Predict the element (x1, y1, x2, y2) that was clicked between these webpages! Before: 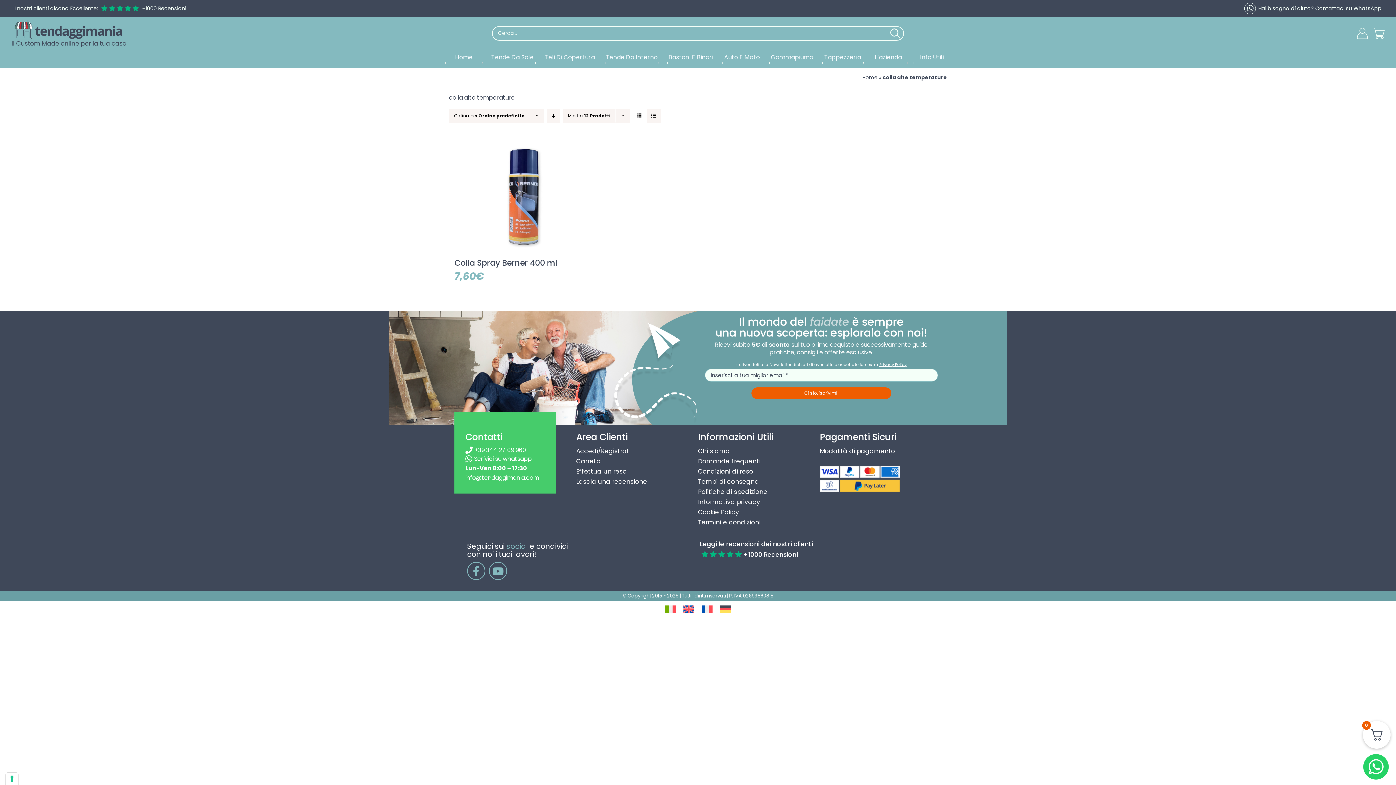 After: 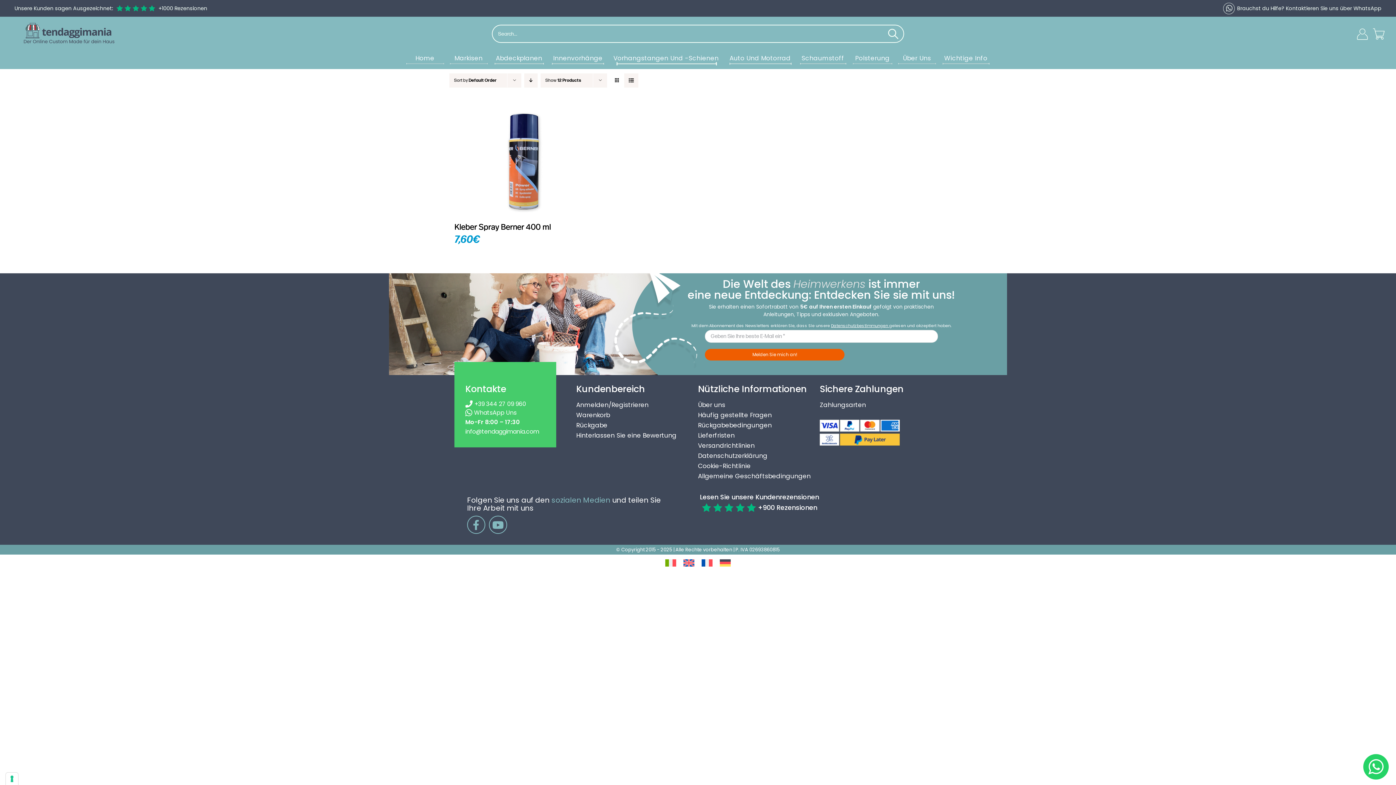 Action: bbox: (716, 604, 734, 615)